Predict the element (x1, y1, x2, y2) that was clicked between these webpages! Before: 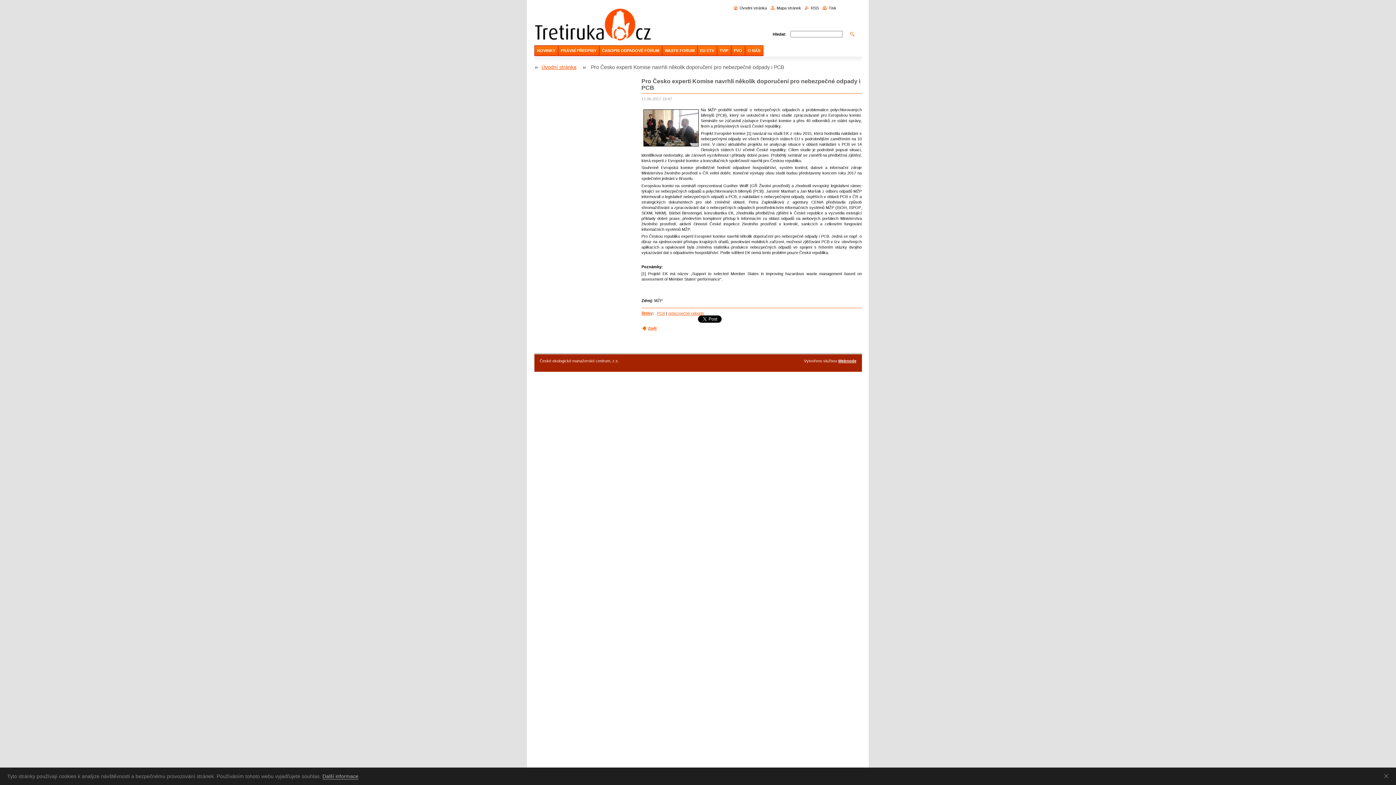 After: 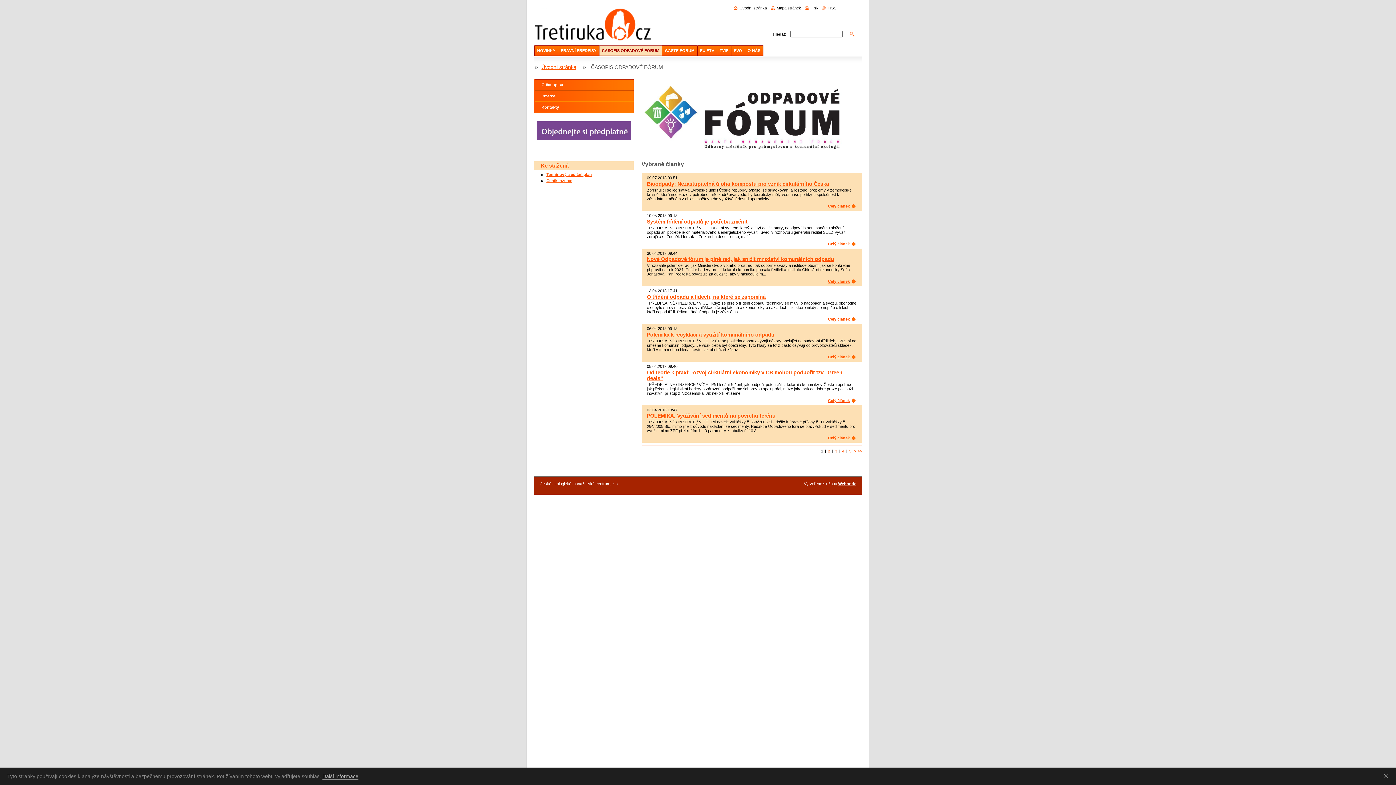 Action: bbox: (599, 43, 662, 56) label: ČASOPIS ODPADOVÉ FÓRUM